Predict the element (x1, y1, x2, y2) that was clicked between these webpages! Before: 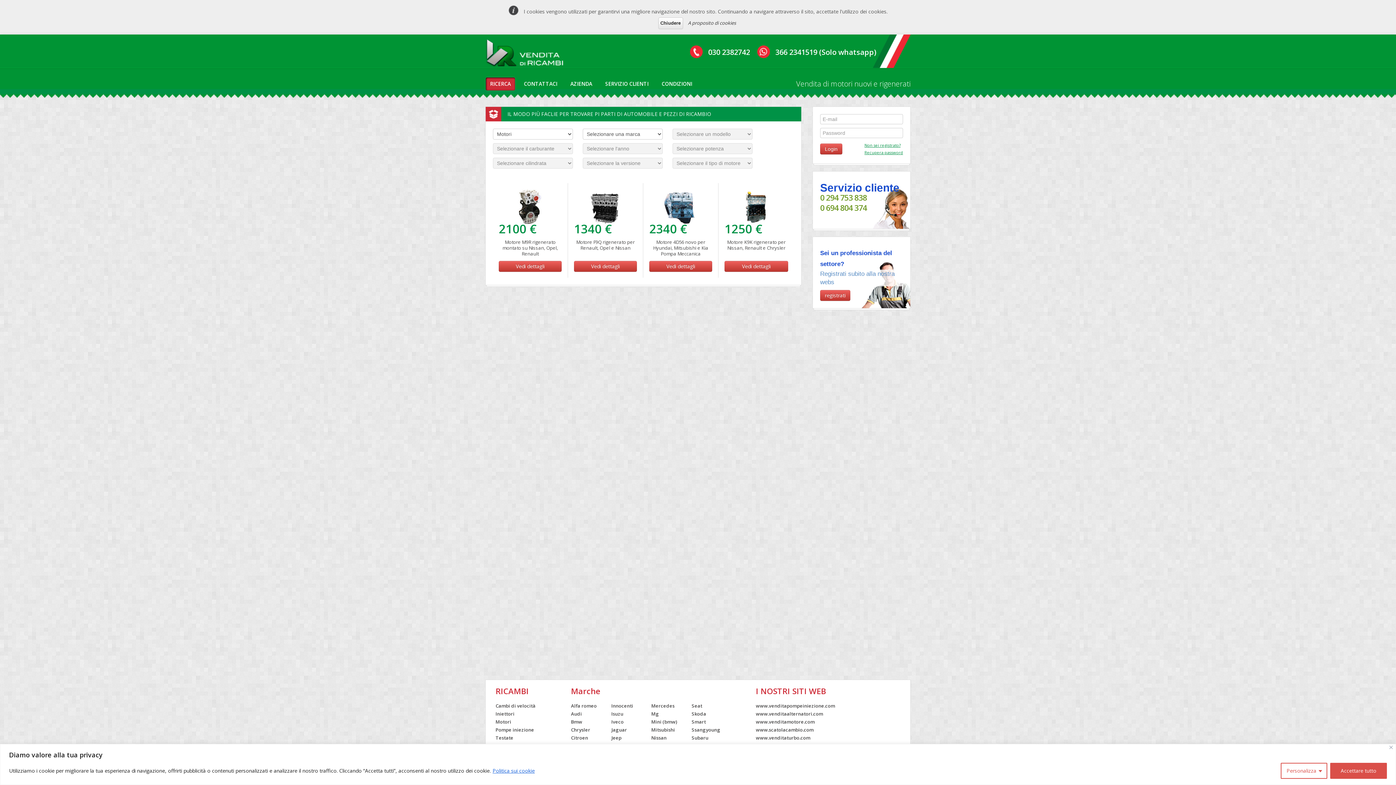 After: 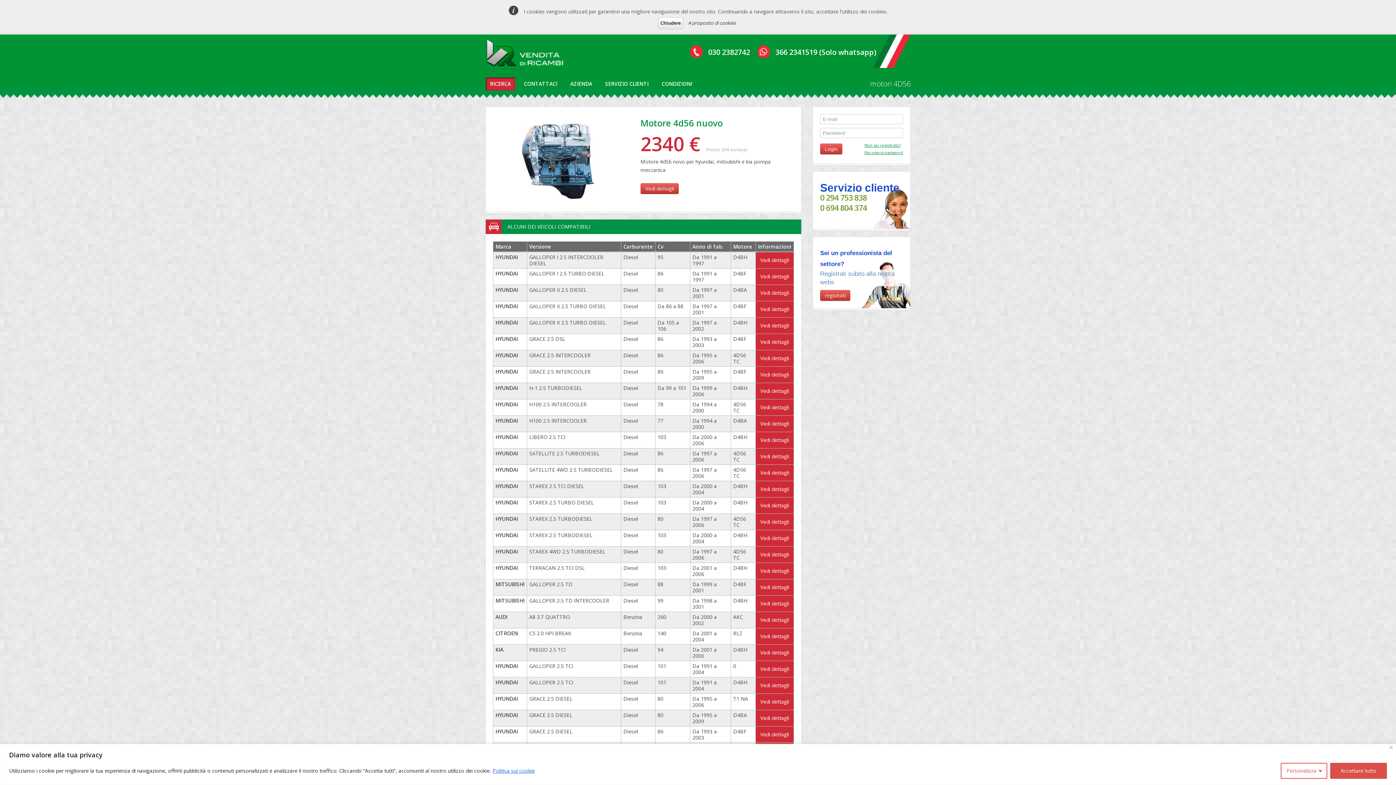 Action: bbox: (649, 188, 712, 224)